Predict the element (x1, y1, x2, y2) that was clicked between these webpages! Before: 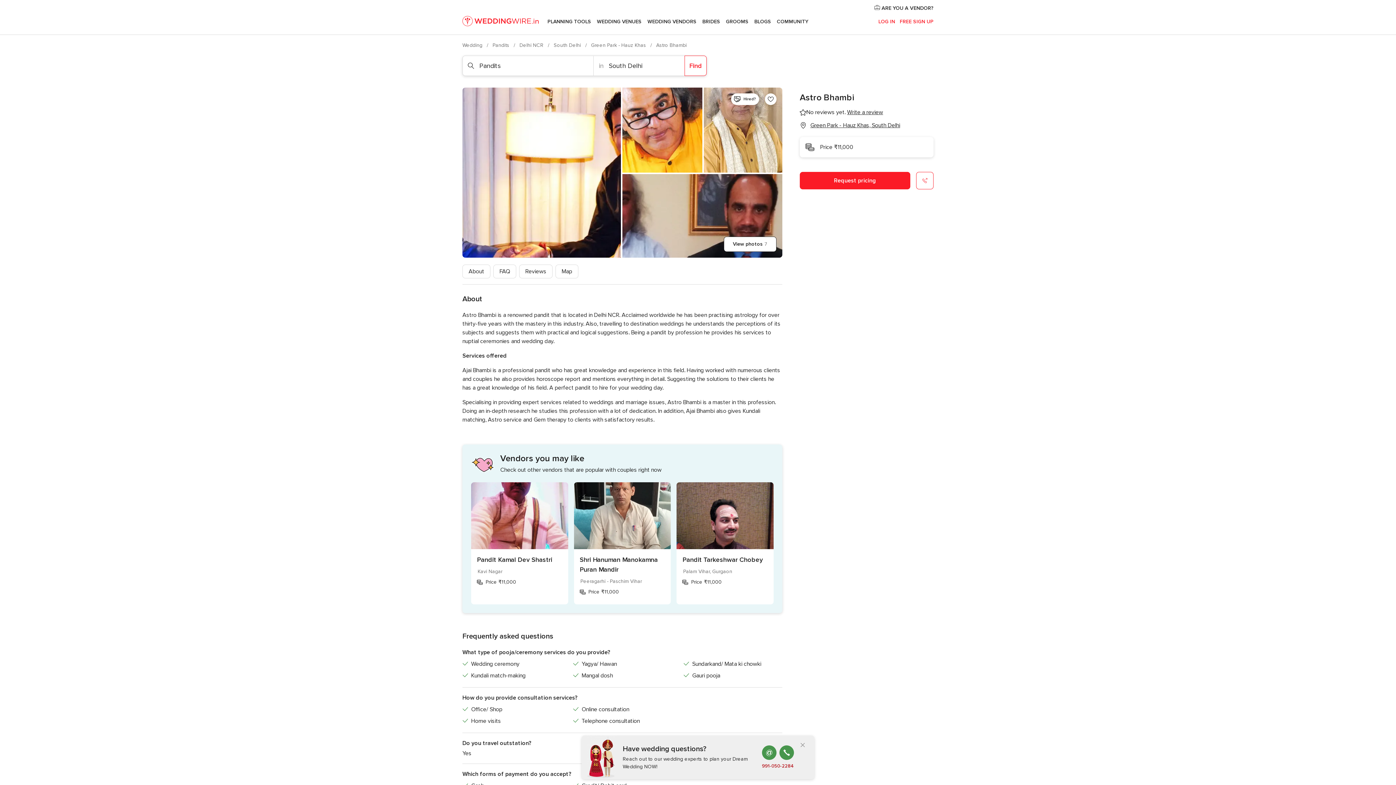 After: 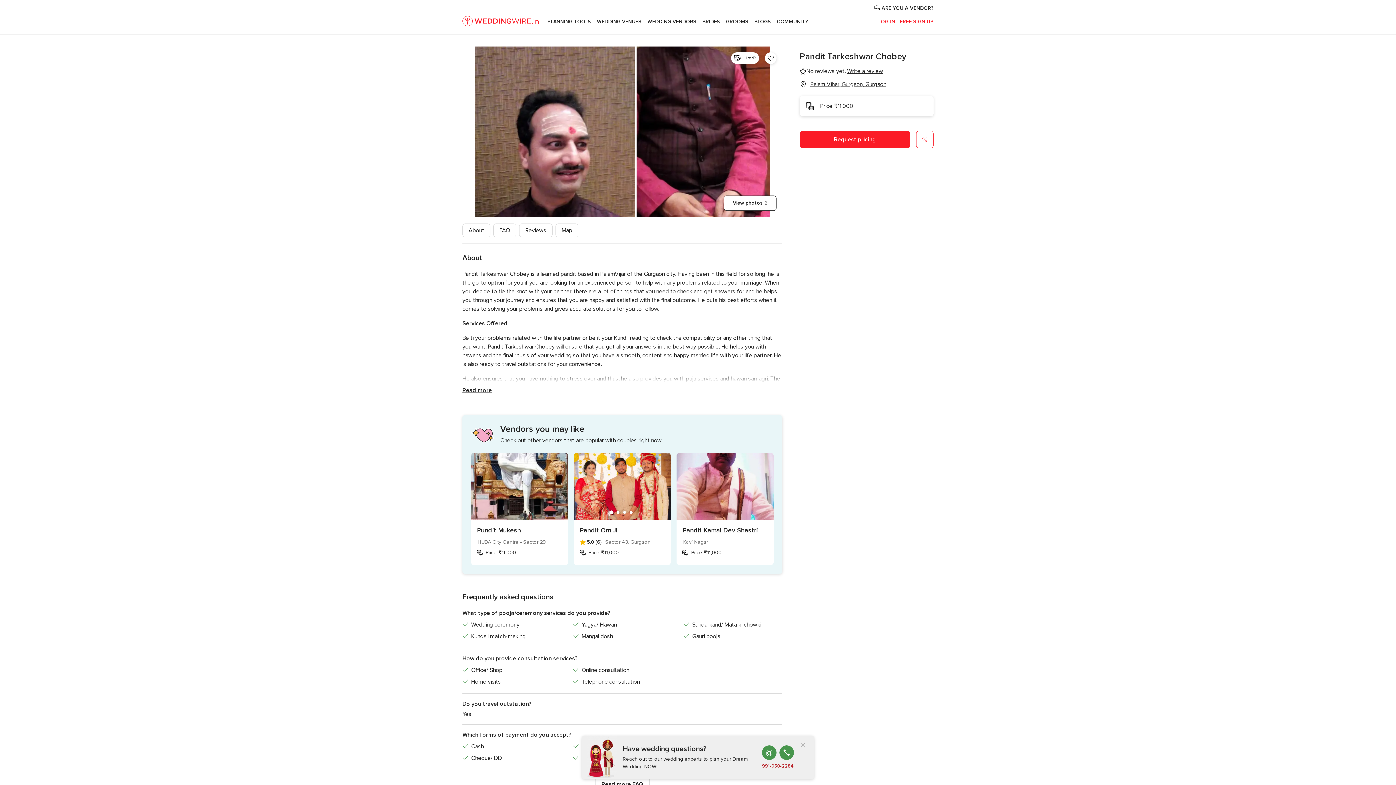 Action: bbox: (682, 555, 767, 565) label: Pandit Tarkeshwar Chobey